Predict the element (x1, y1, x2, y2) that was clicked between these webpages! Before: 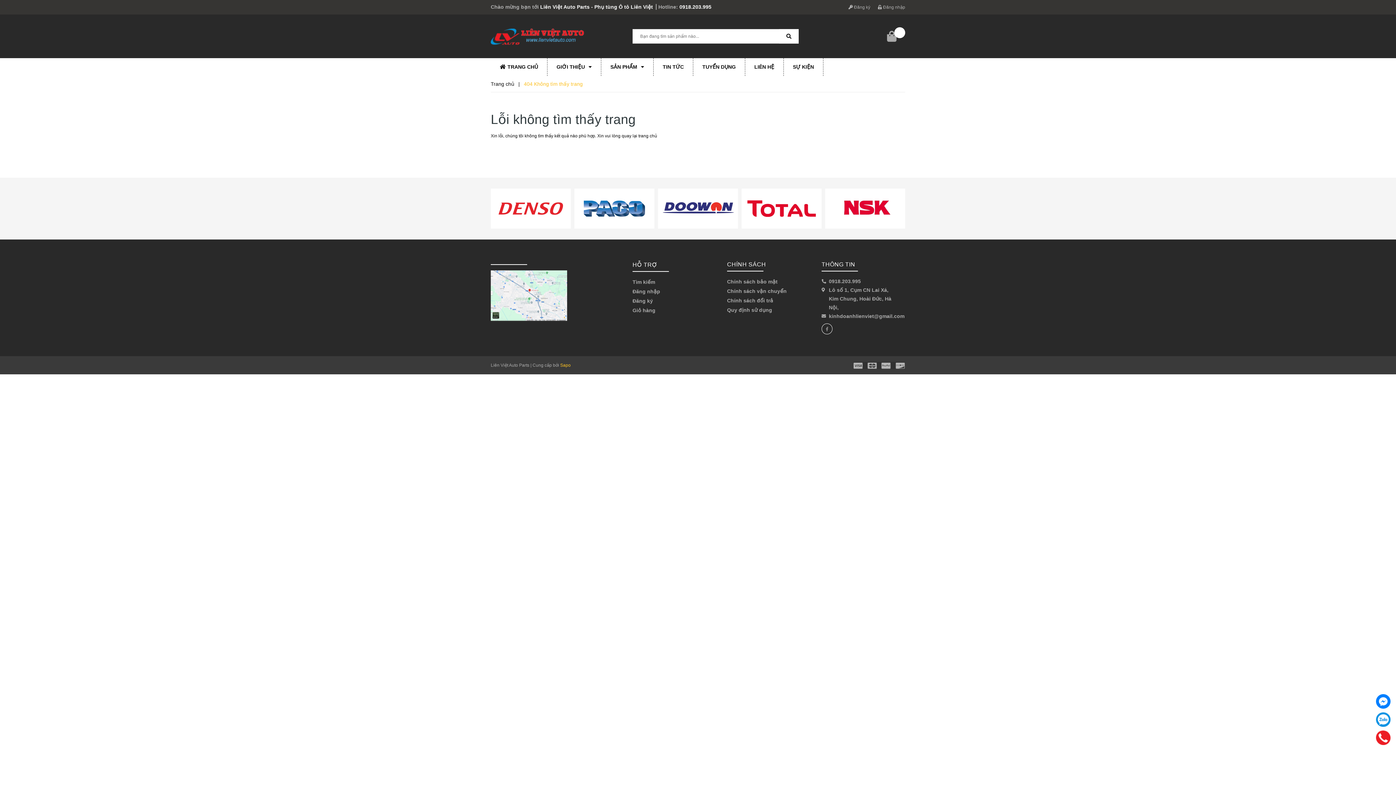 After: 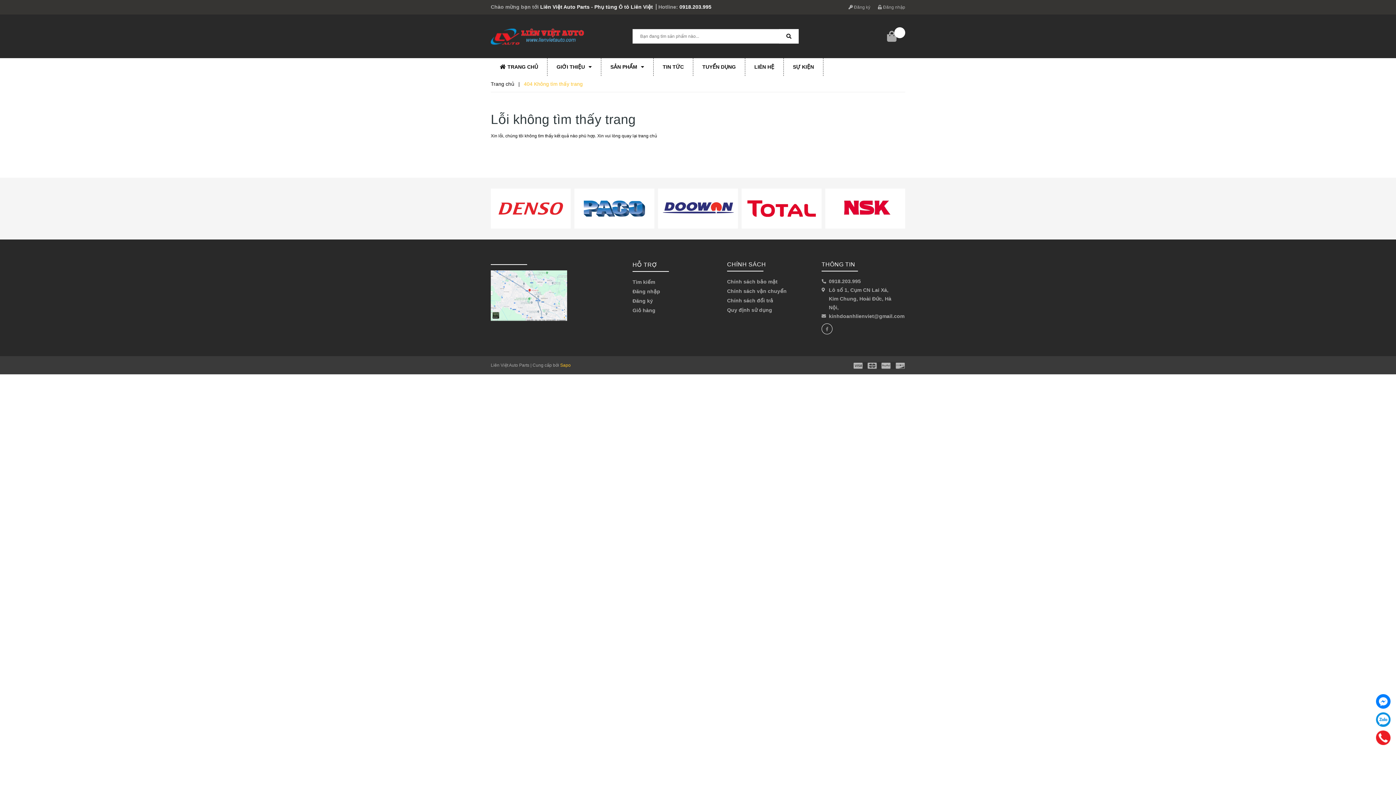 Action: bbox: (1376, 730, 1391, 745)